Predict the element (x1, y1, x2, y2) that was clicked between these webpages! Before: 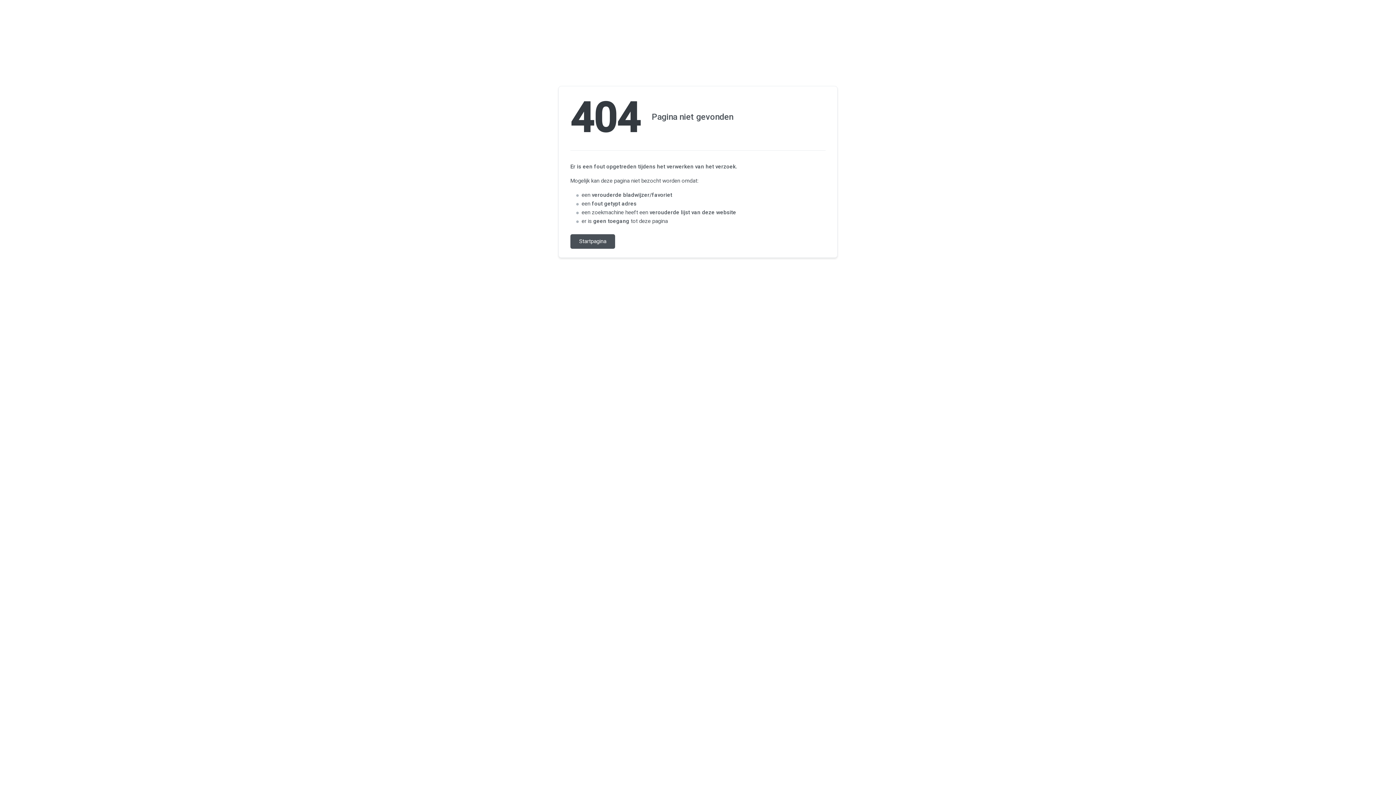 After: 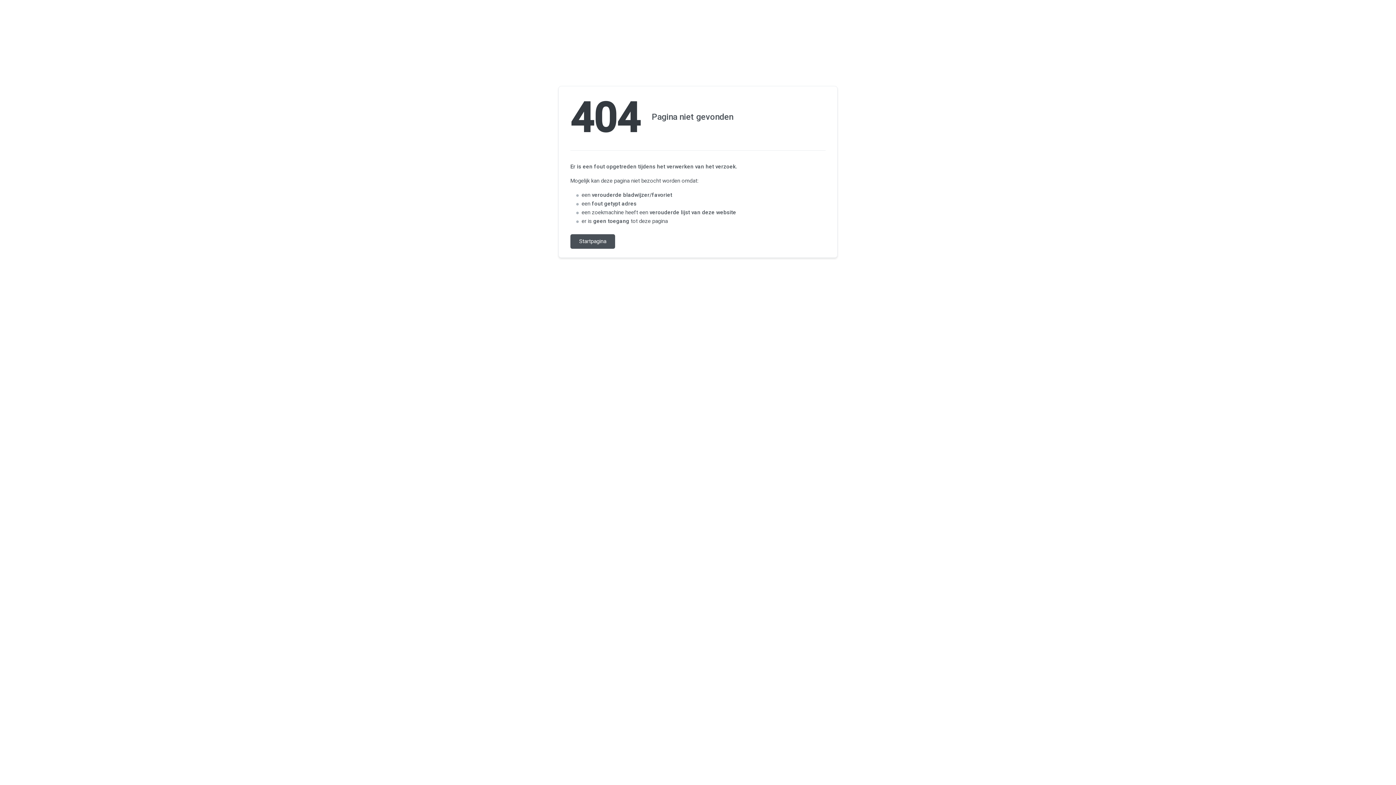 Action: label: Startpagina bbox: (570, 234, 615, 248)